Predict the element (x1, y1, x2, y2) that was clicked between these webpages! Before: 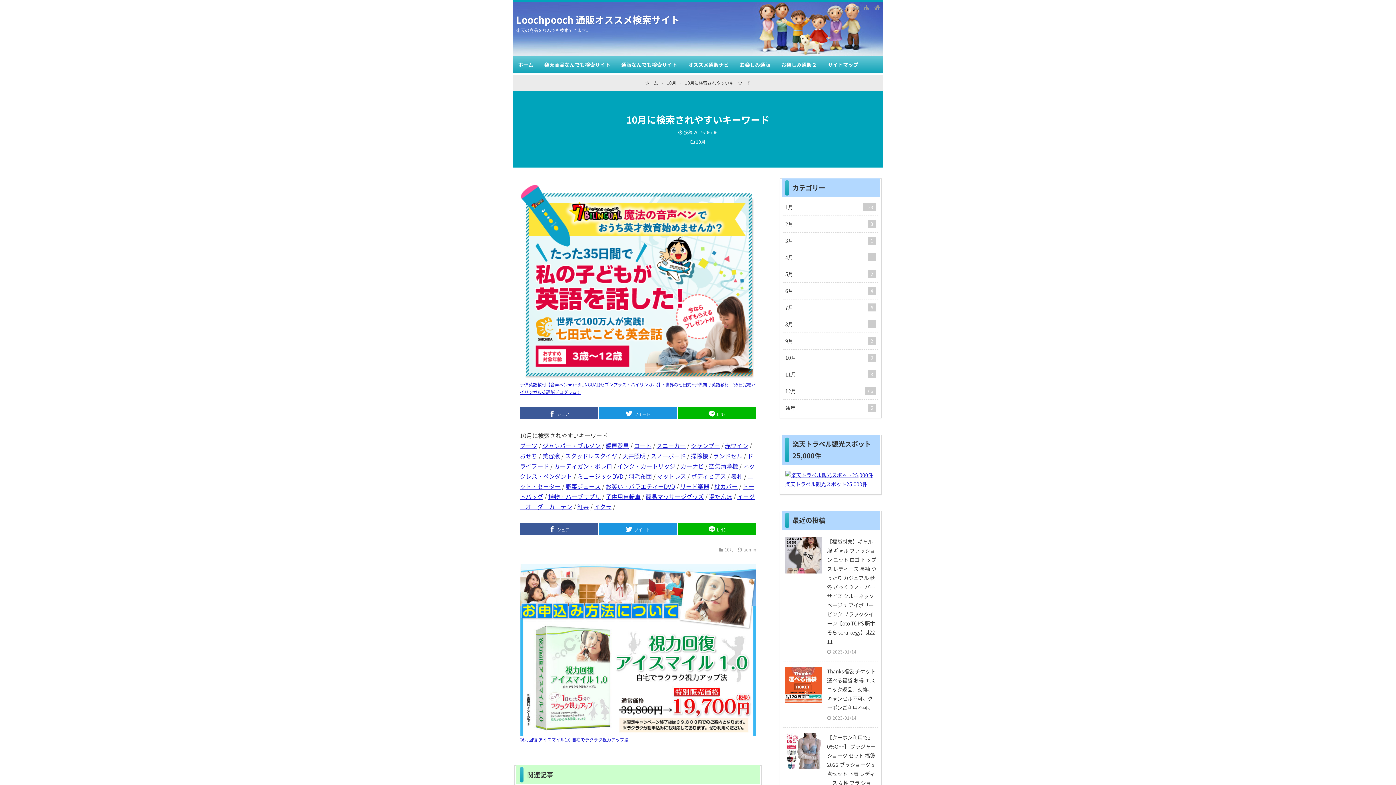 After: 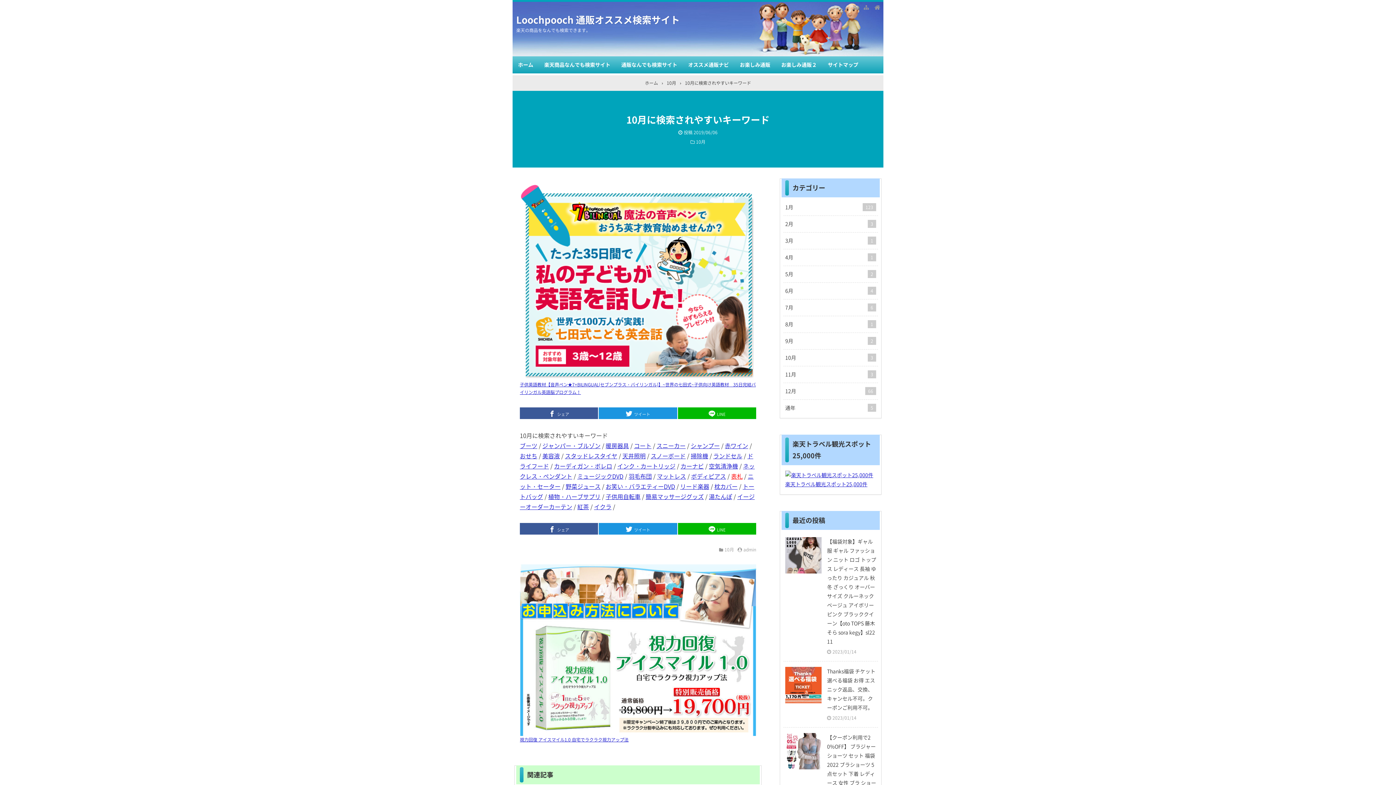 Action: label: 表札 bbox: (731, 471, 742, 480)